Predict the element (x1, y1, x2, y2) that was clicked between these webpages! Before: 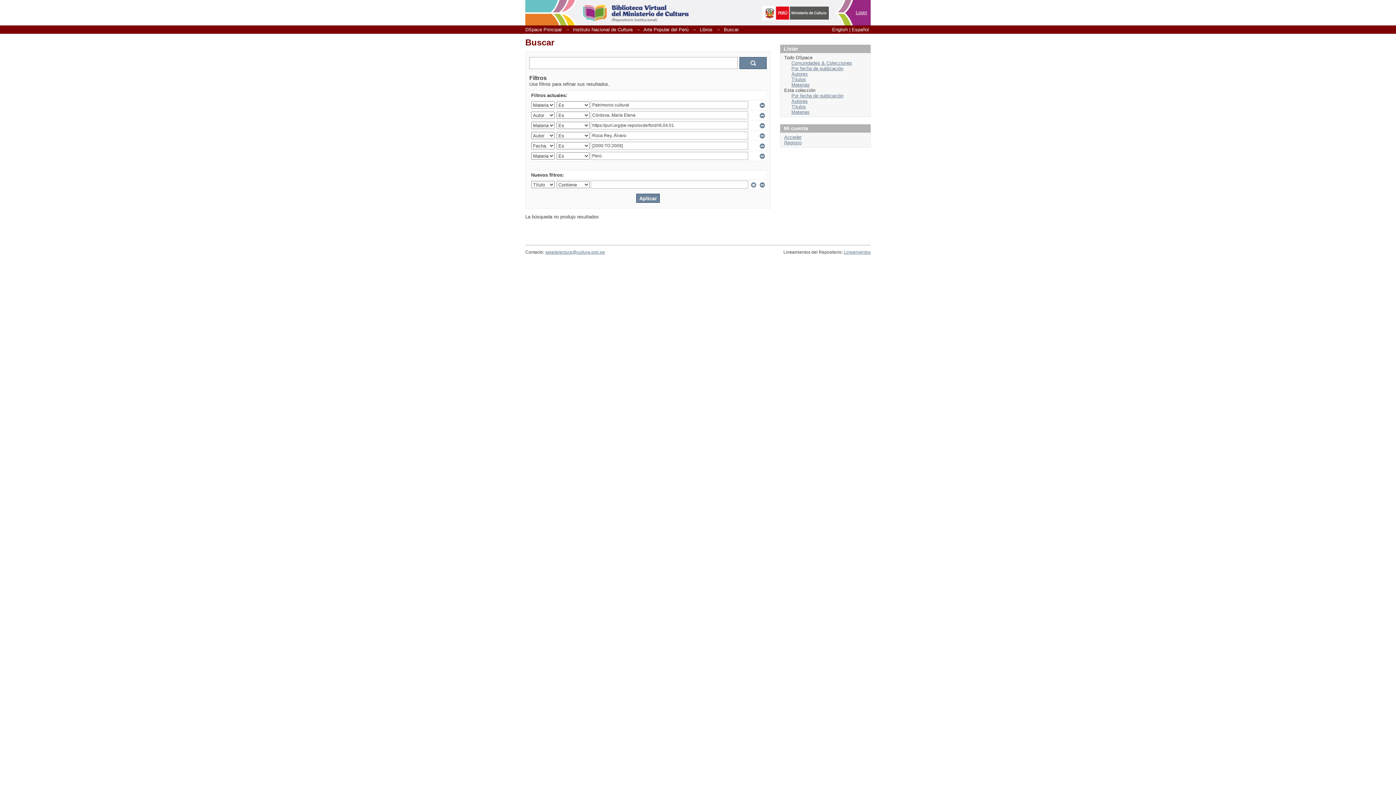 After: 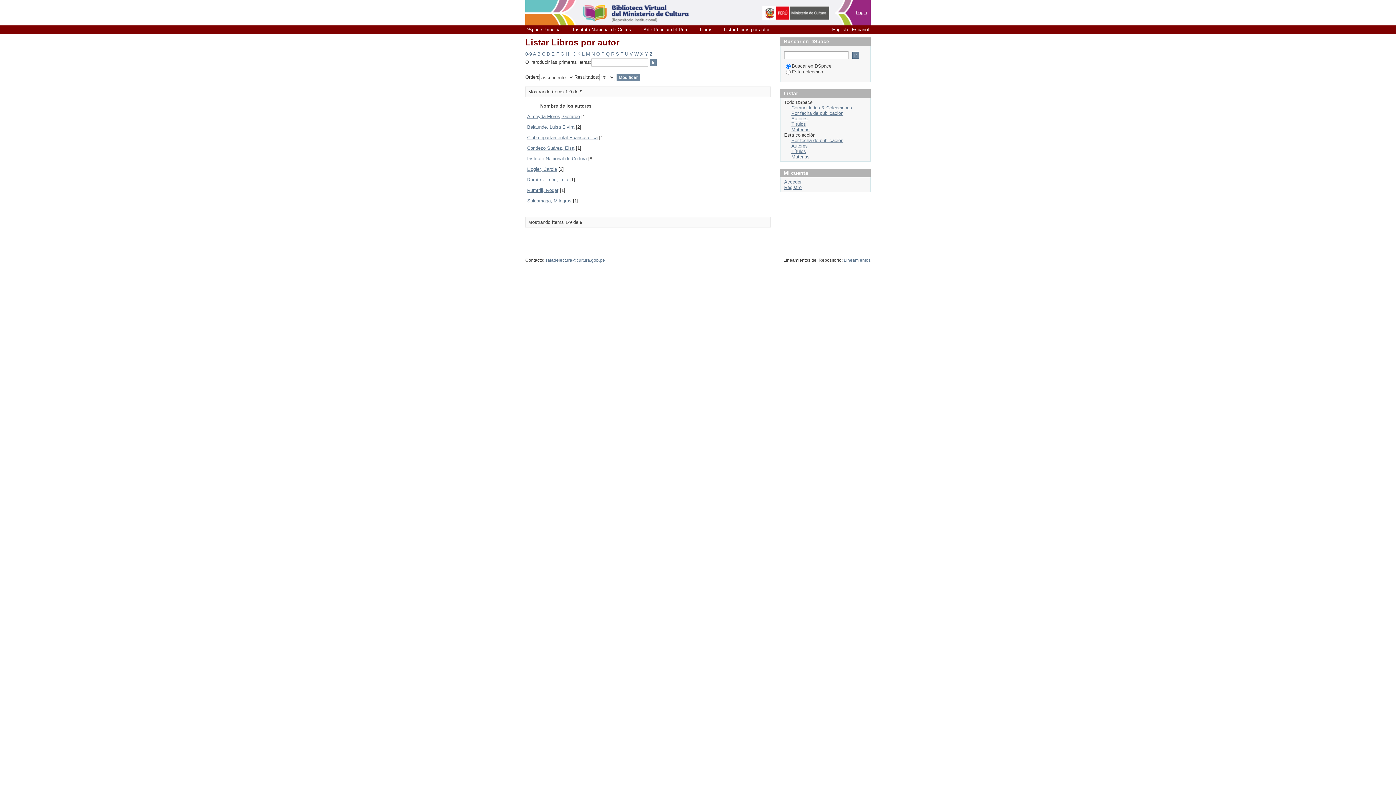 Action: label: Autores bbox: (791, 98, 808, 104)